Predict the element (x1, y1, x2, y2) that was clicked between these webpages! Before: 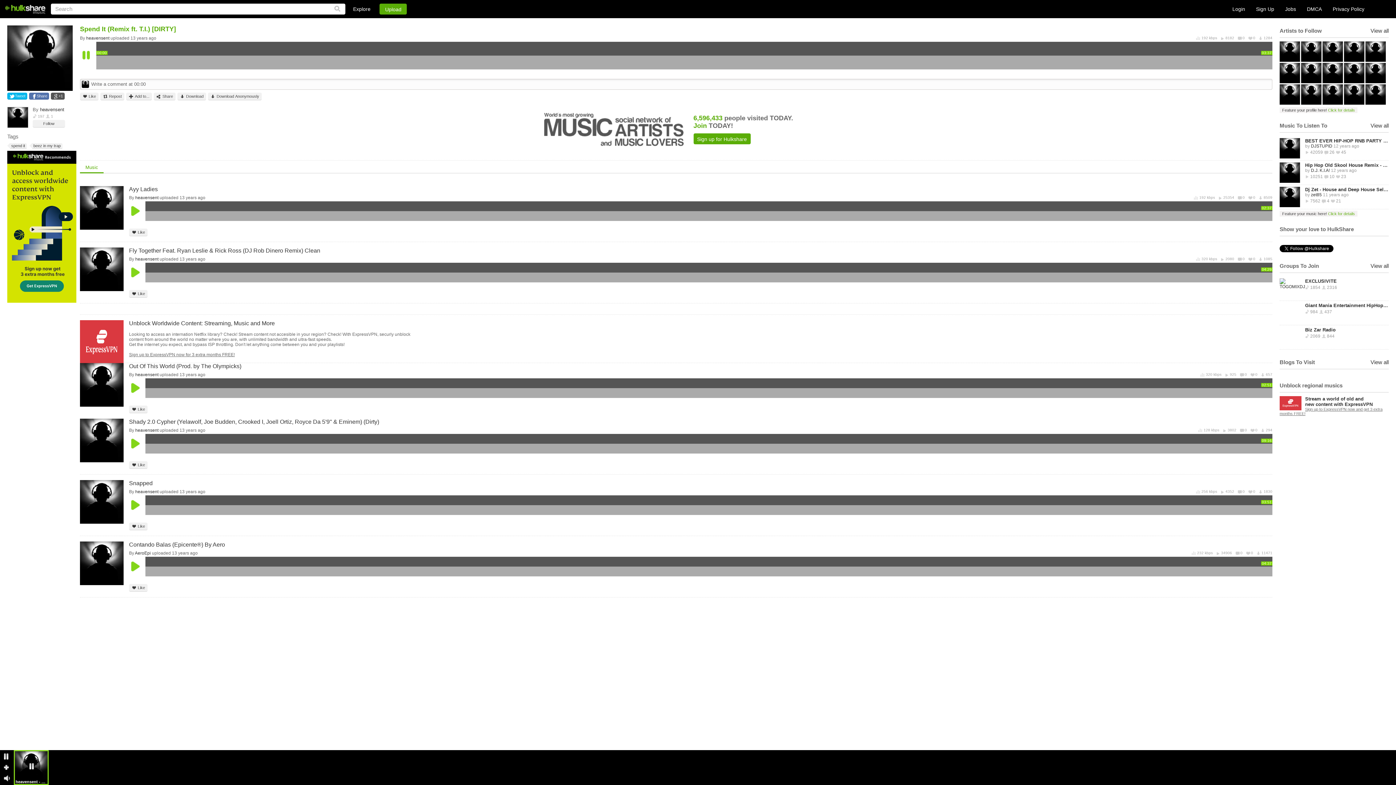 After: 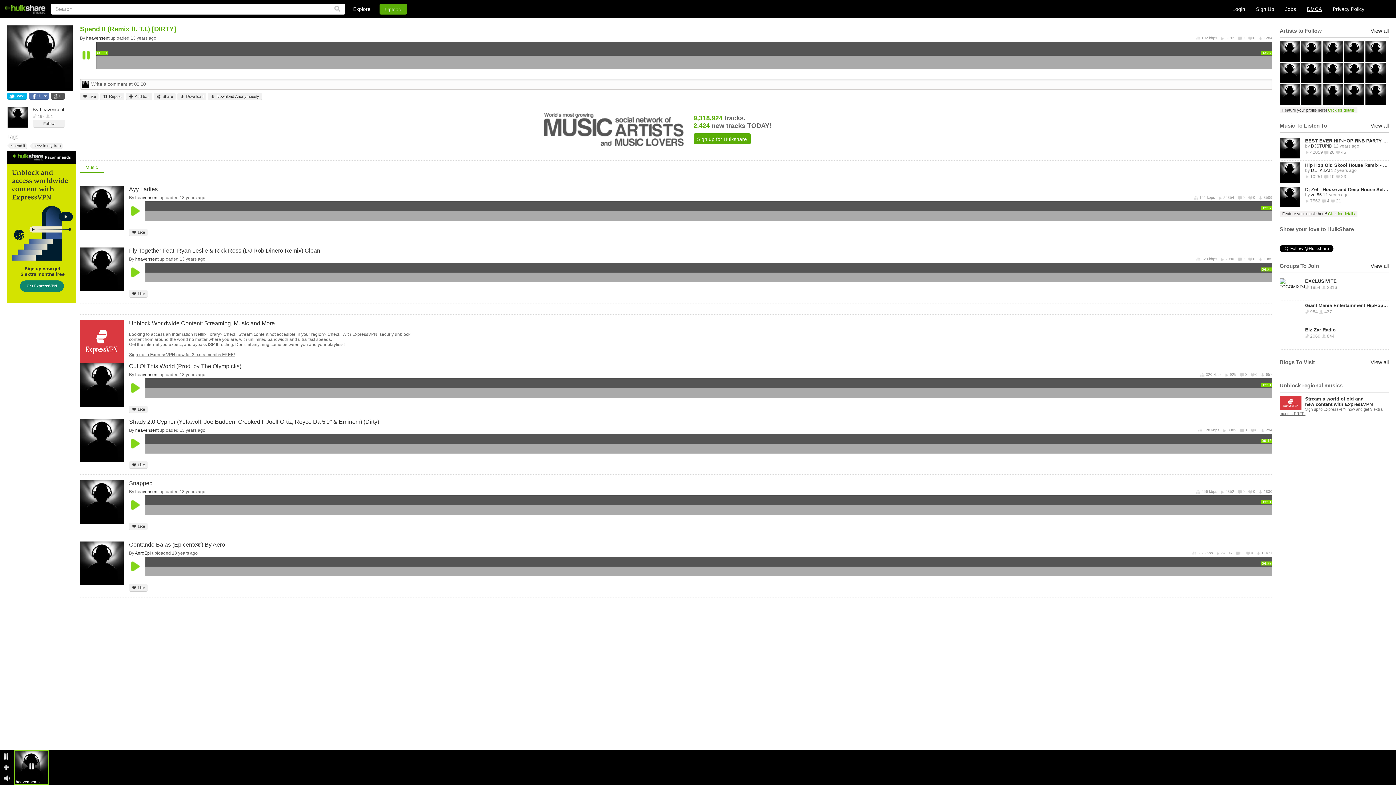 Action: bbox: (1307, 6, 1322, 12) label: DMCA